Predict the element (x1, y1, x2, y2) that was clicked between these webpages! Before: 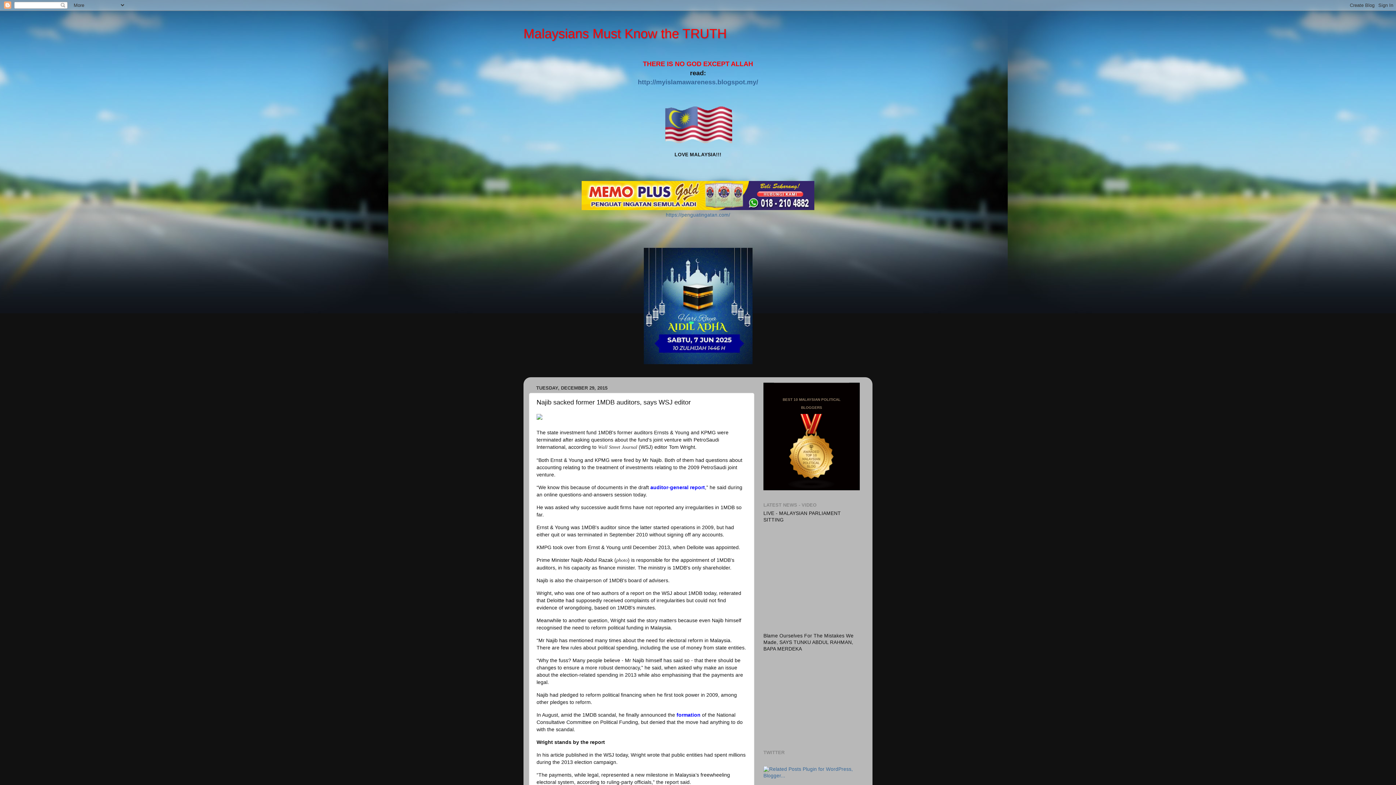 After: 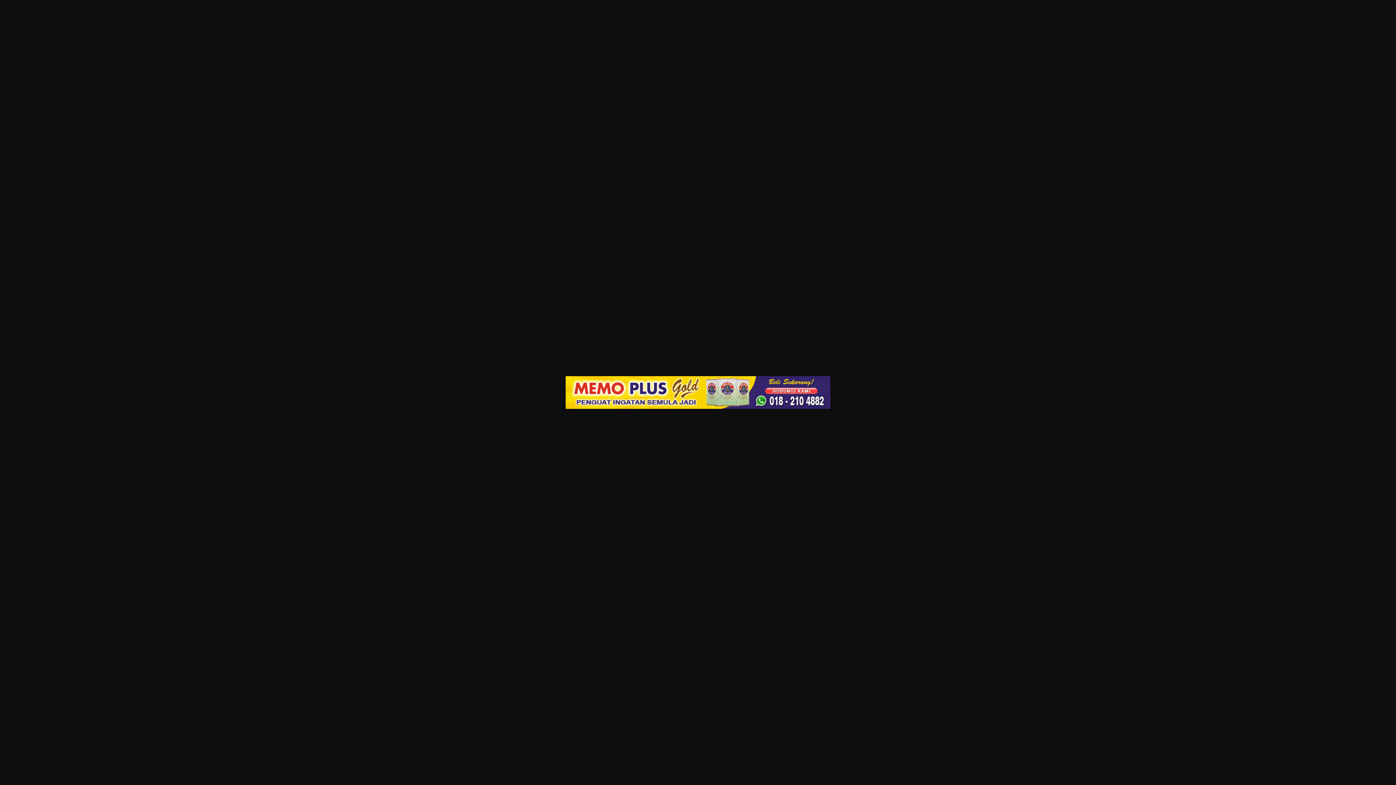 Action: bbox: (581, 205, 814, 211)